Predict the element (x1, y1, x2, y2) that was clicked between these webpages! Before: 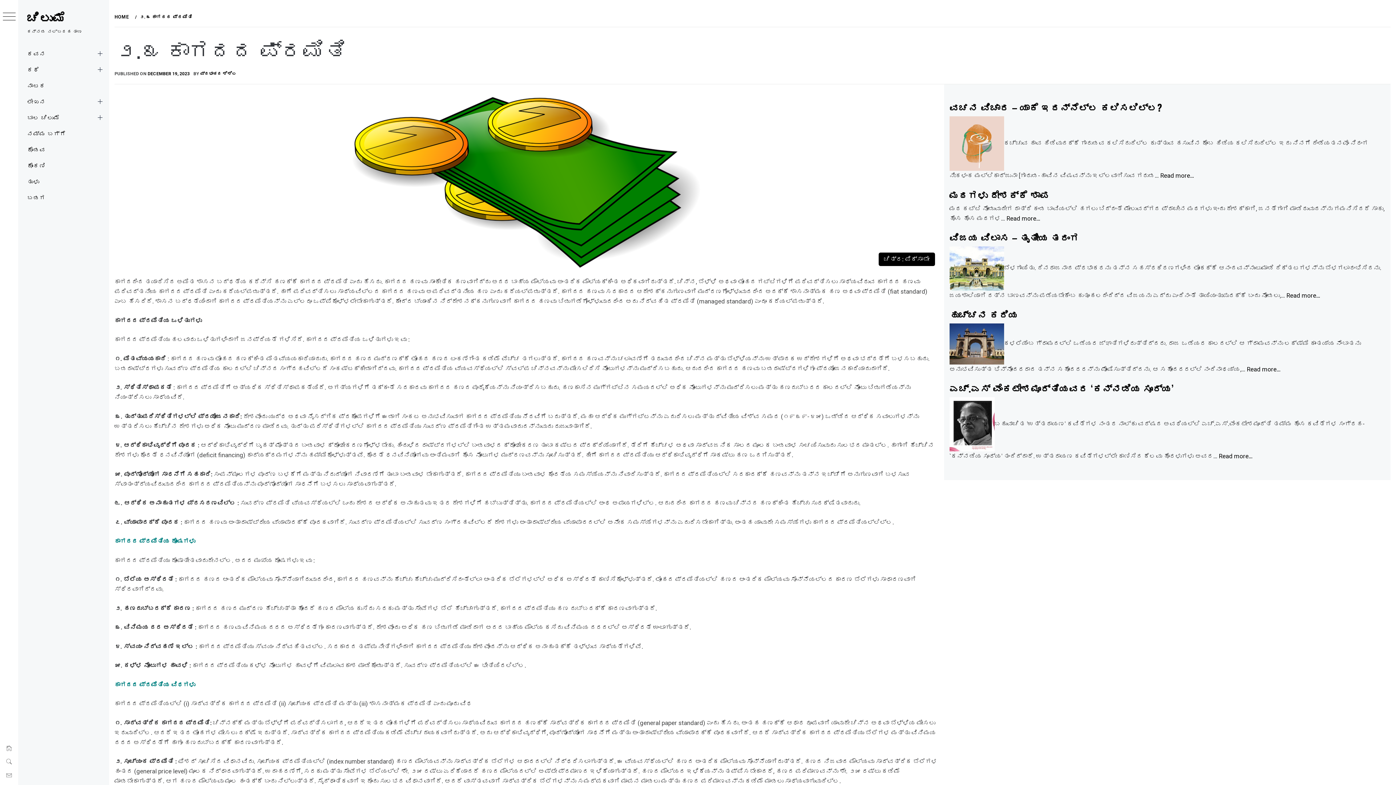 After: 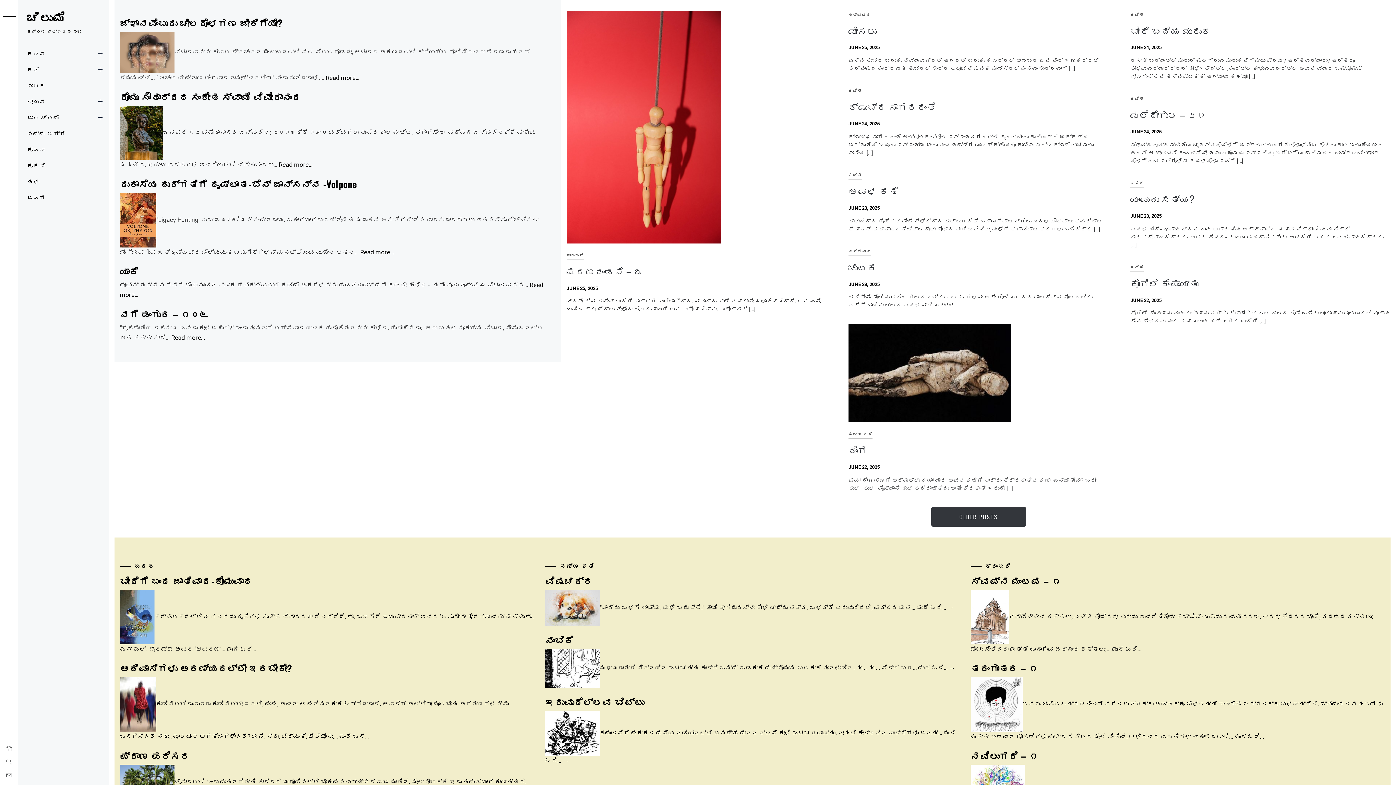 Action: bbox: (6, 744, 11, 752)